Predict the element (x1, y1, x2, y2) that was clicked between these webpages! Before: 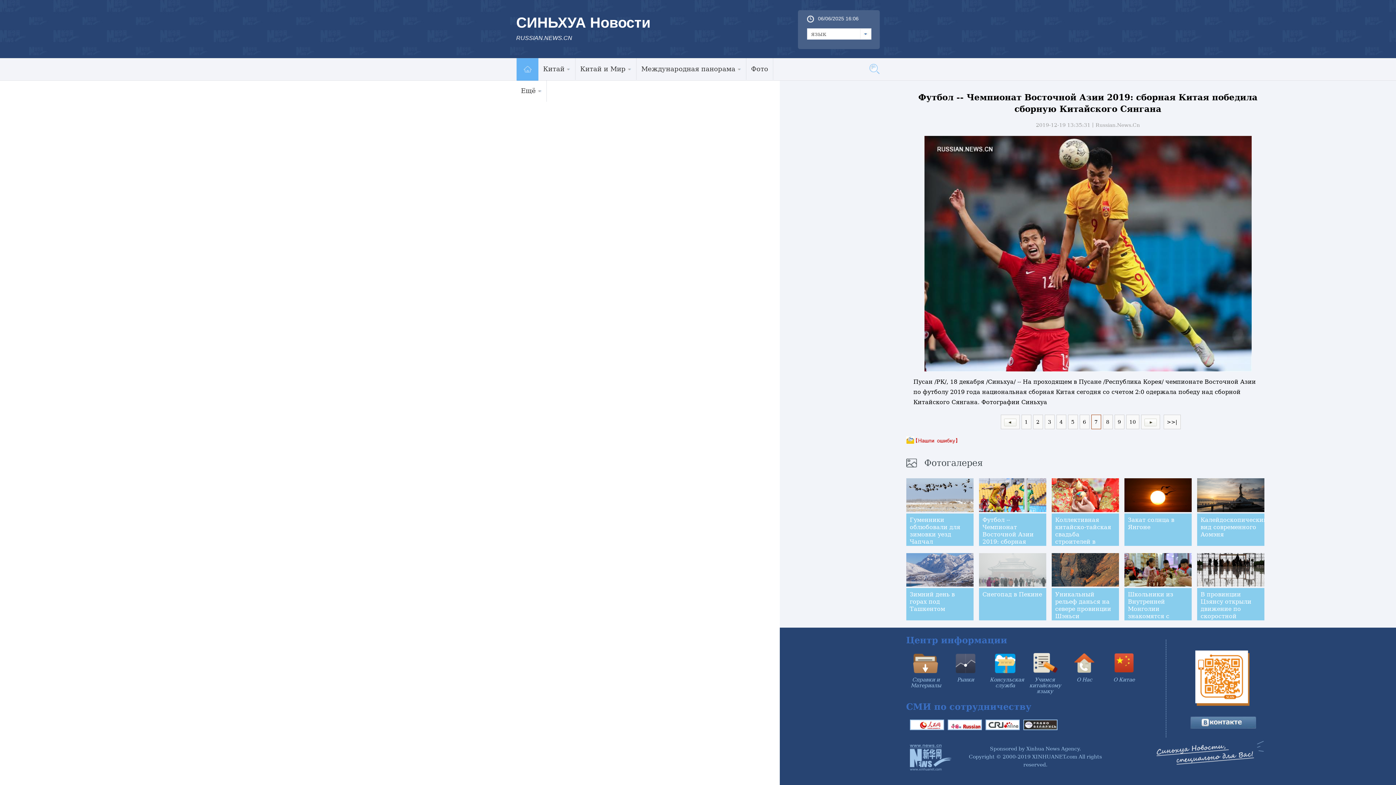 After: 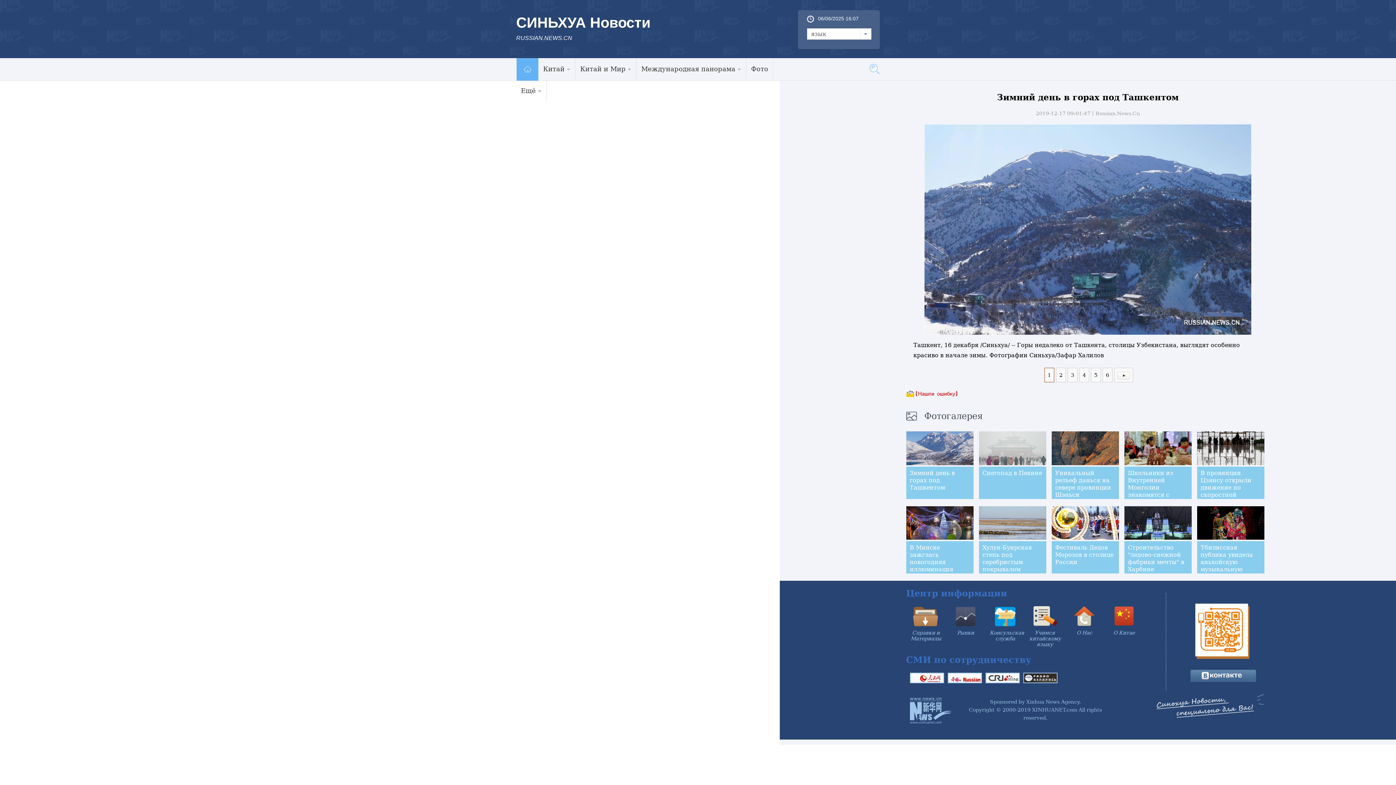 Action: bbox: (906, 581, 973, 588)